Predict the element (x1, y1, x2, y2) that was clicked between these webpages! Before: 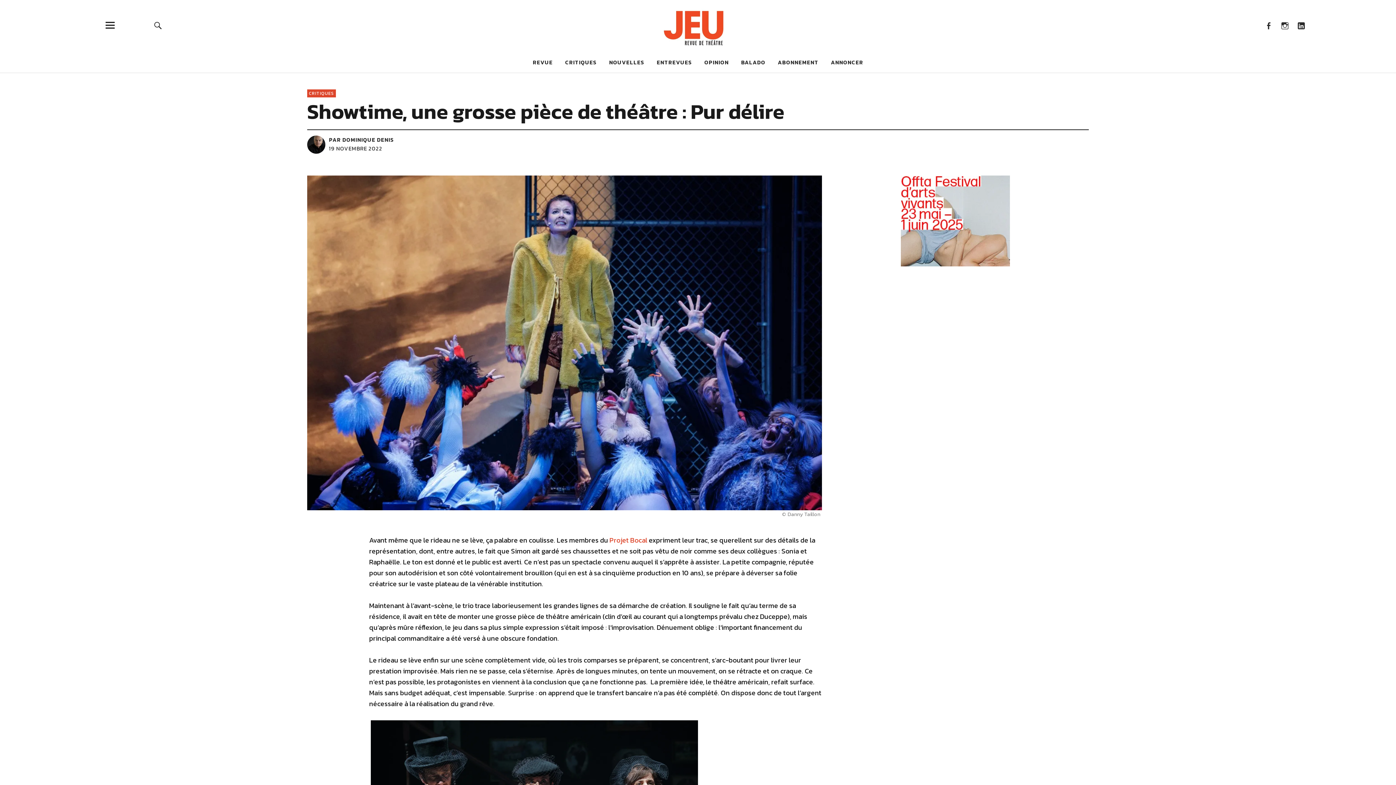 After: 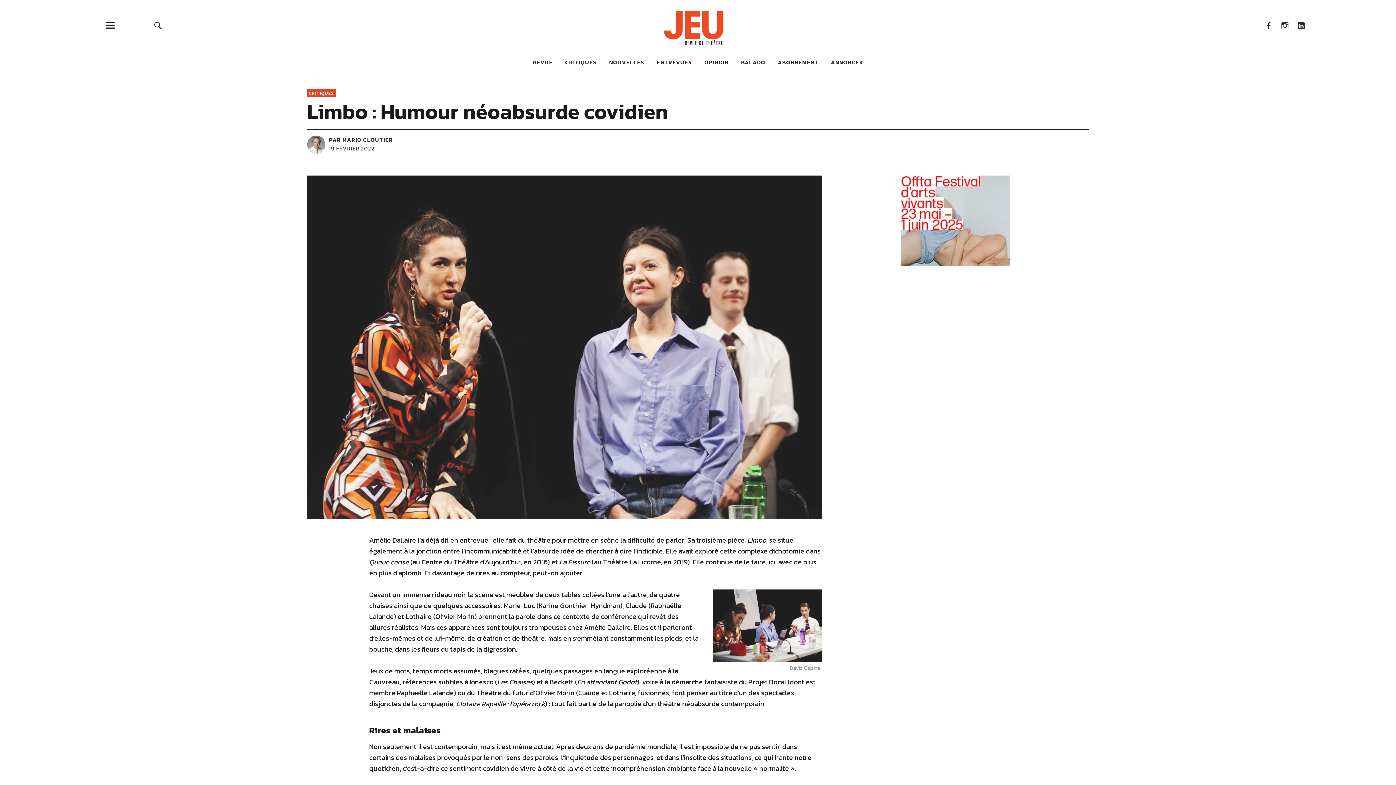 Action: bbox: (609, 535, 647, 545) label: Projet Bocal